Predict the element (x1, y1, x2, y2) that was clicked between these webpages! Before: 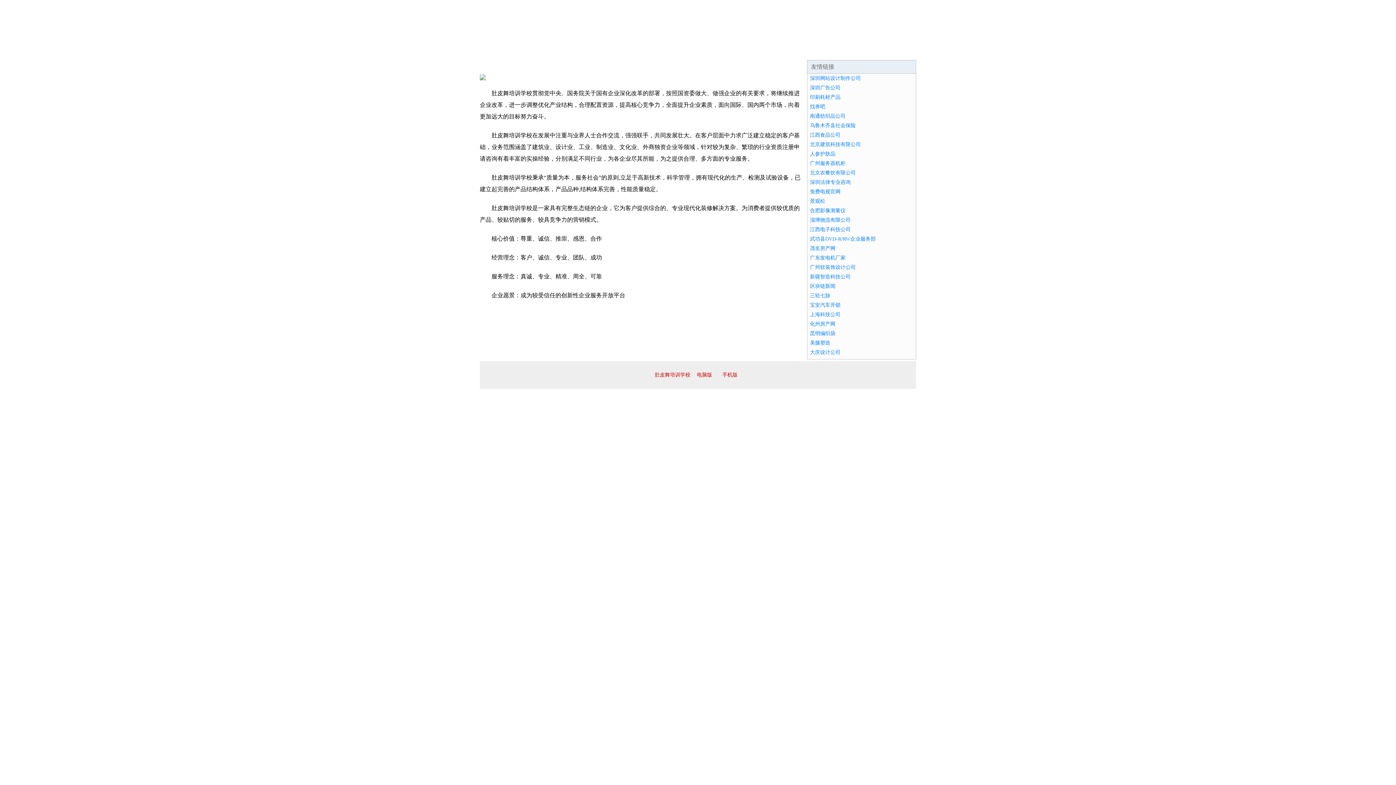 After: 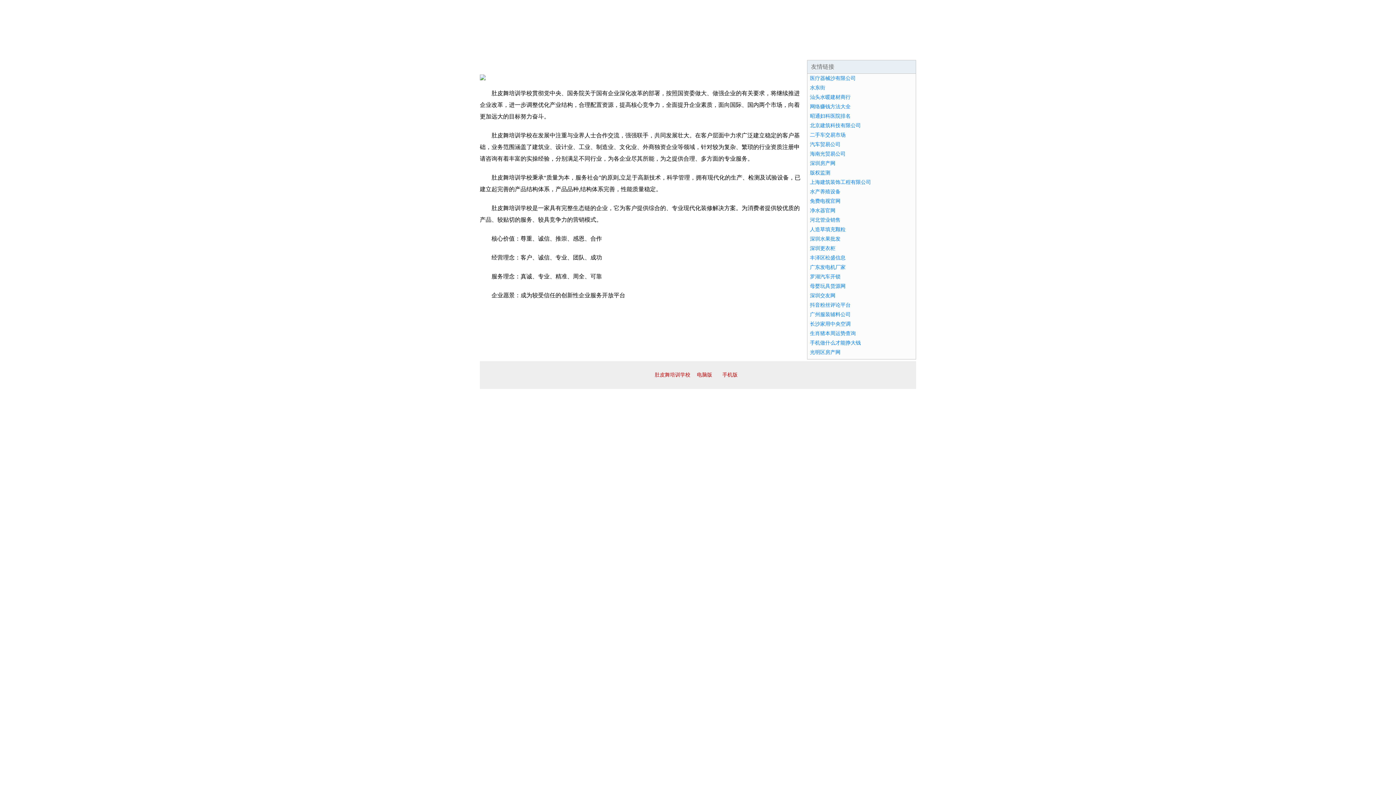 Action: bbox: (480, 44, 523, 57) label: 网站首页